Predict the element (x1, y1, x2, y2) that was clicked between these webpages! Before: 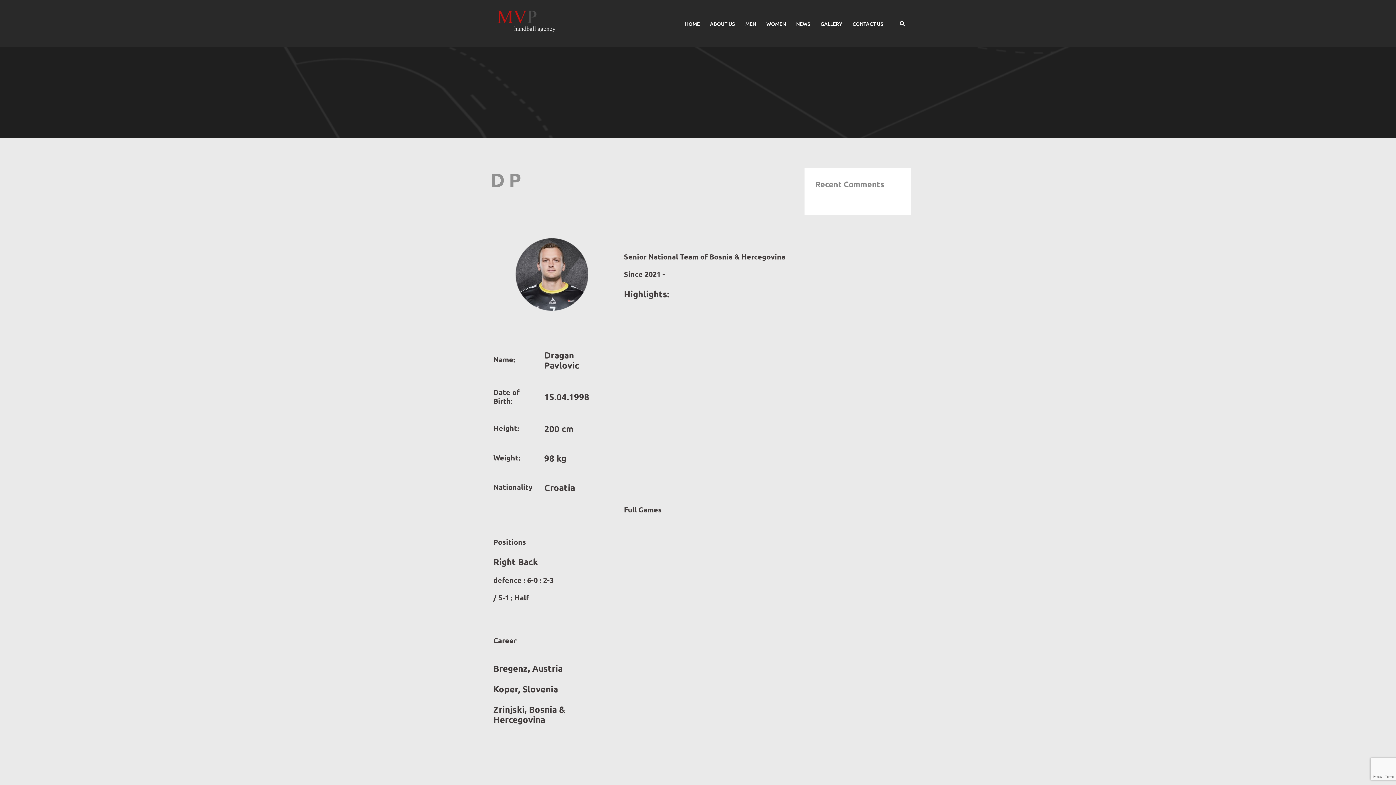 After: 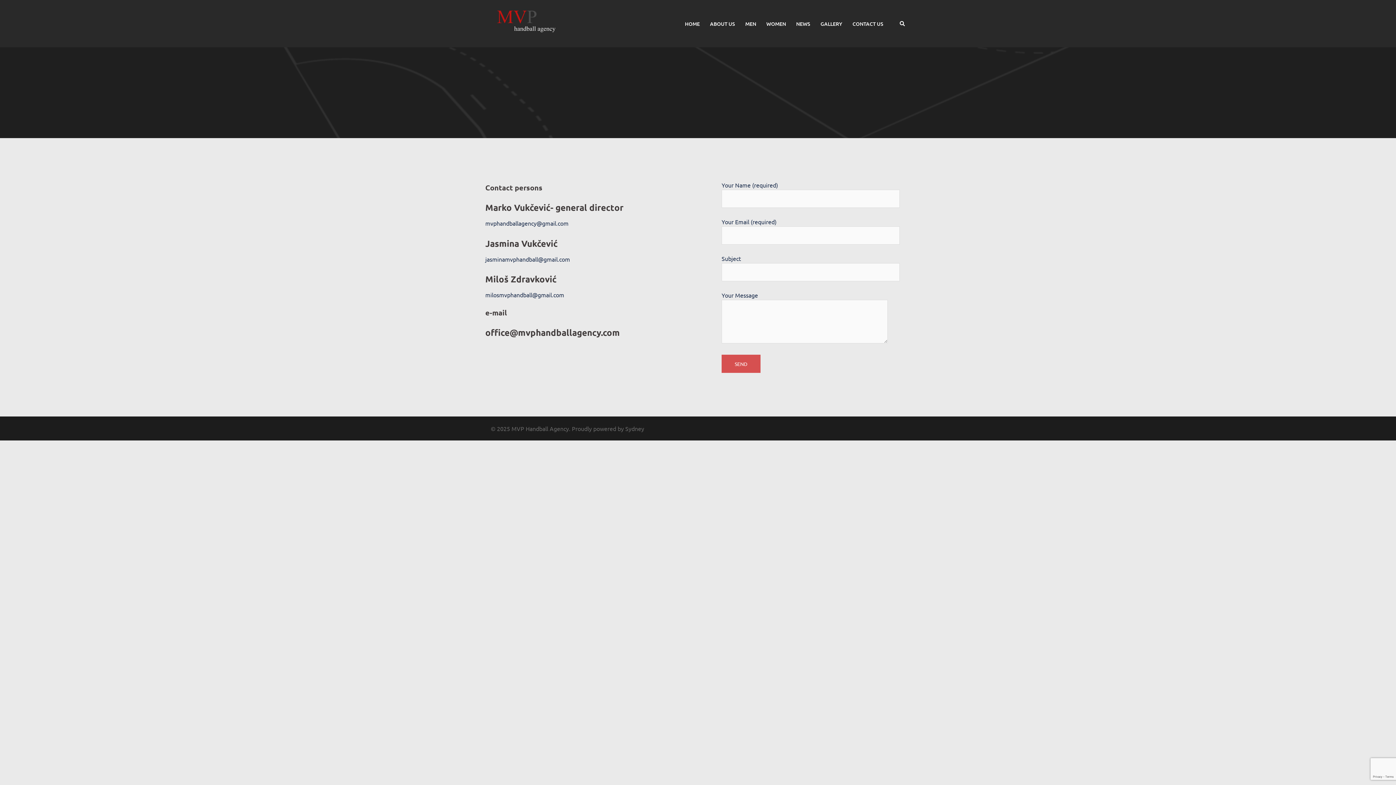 Action: label: CONTACT US bbox: (852, 19, 883, 27)